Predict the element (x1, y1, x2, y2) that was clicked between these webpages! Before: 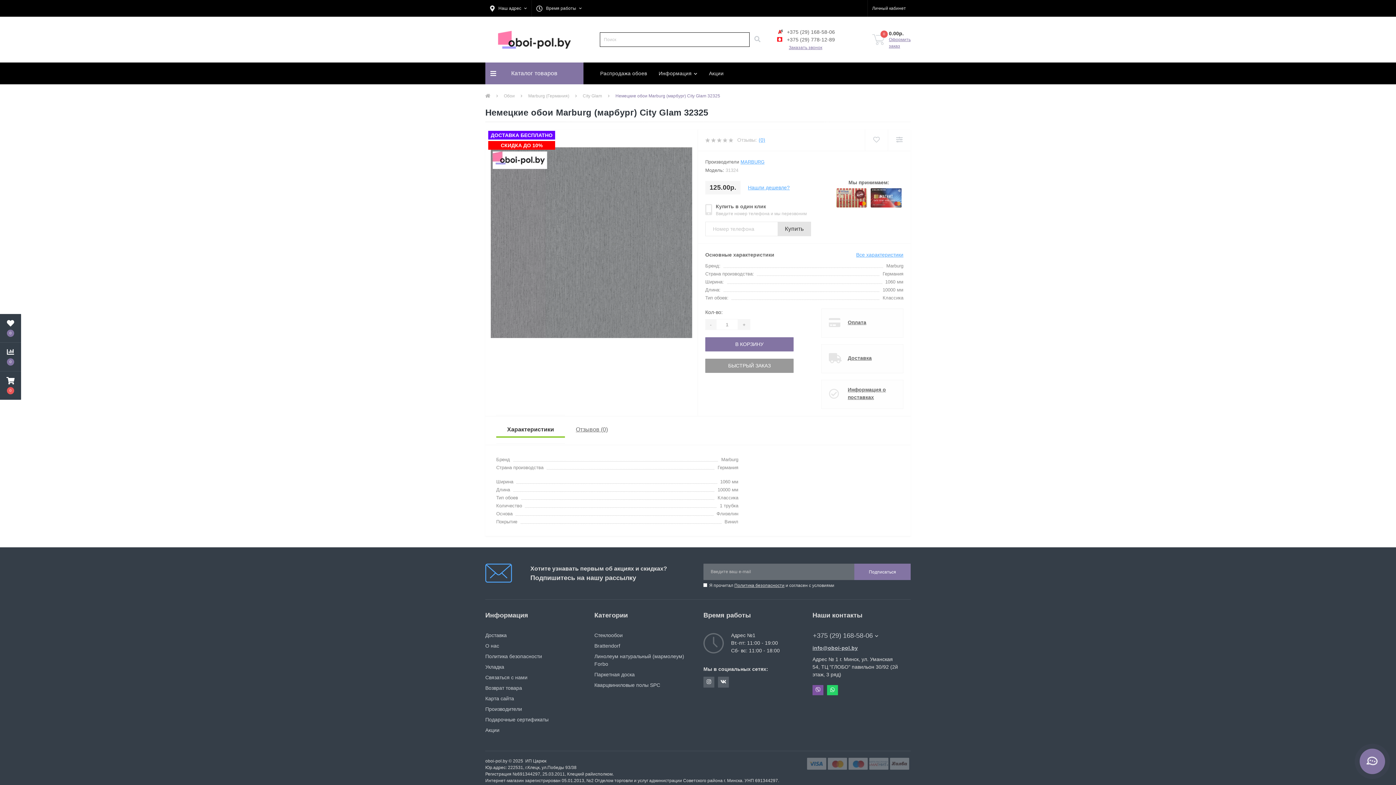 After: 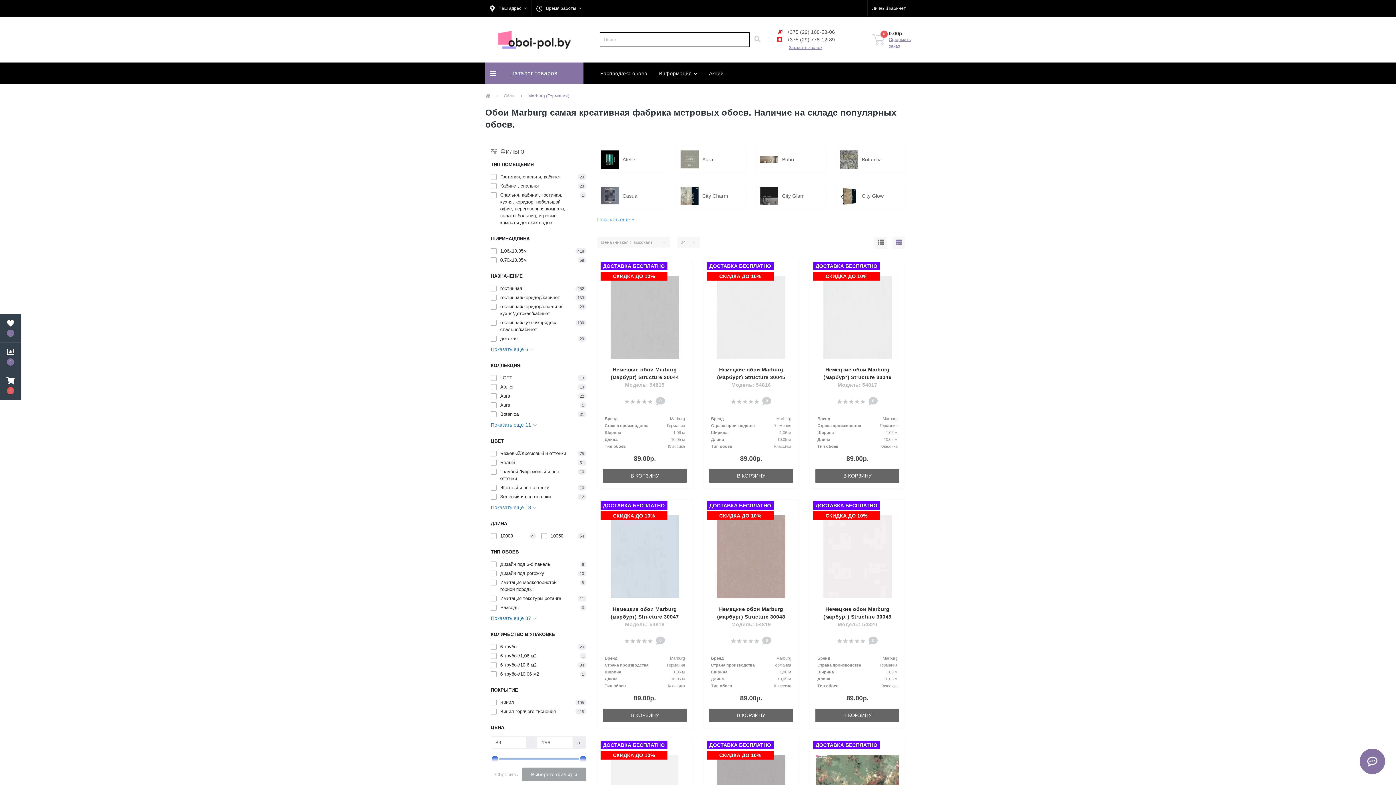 Action: label: MARBURG bbox: (740, 159, 764, 164)